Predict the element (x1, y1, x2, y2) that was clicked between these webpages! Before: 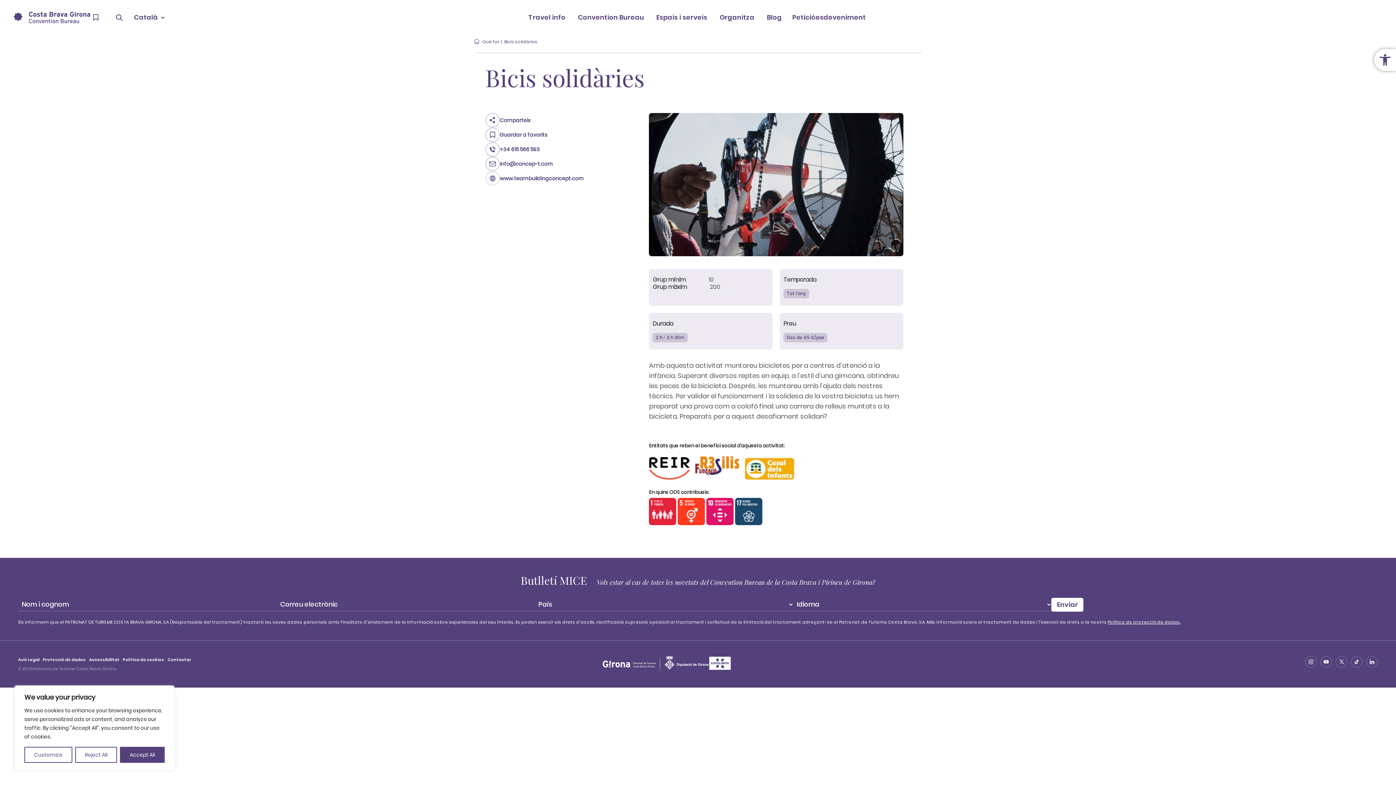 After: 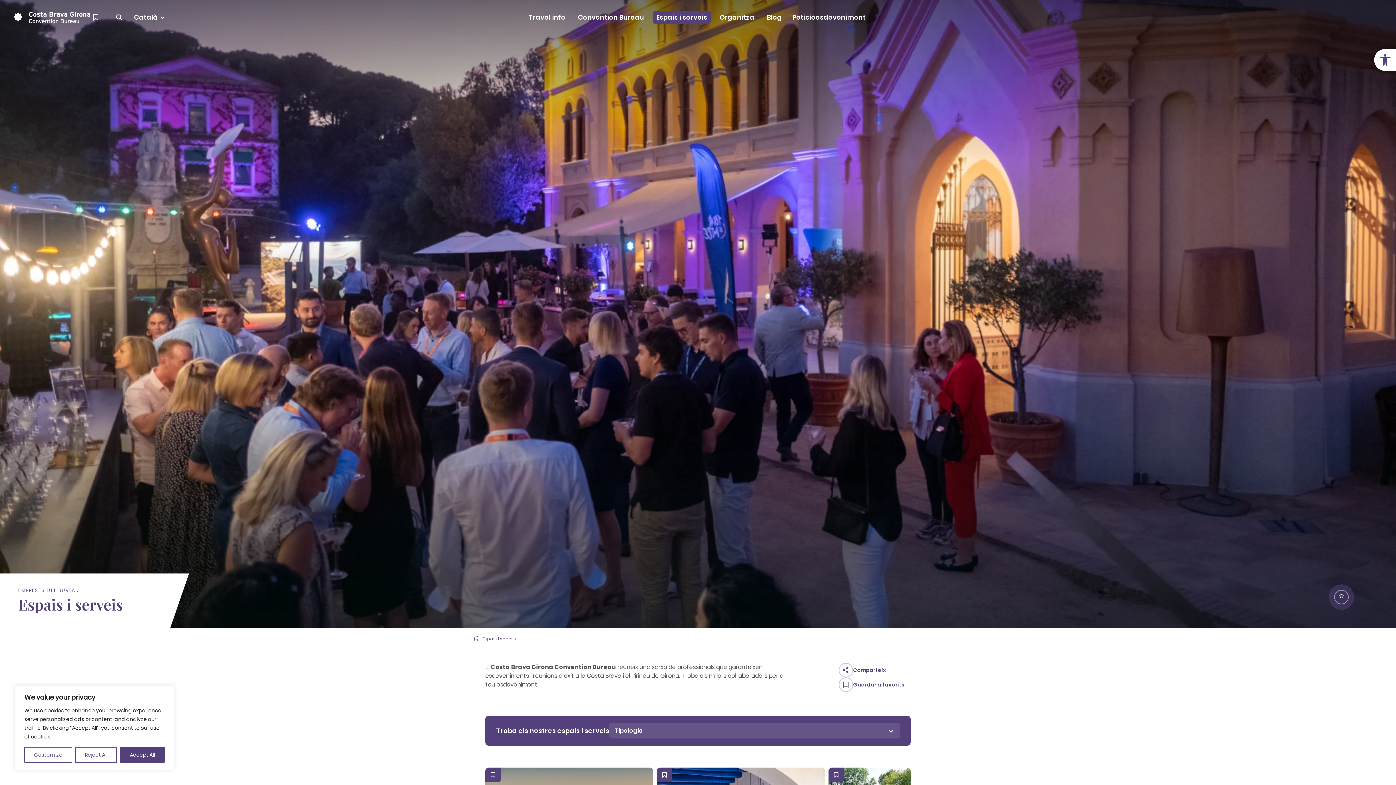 Action: bbox: (652, 11, 711, 23) label: Espais i serveis